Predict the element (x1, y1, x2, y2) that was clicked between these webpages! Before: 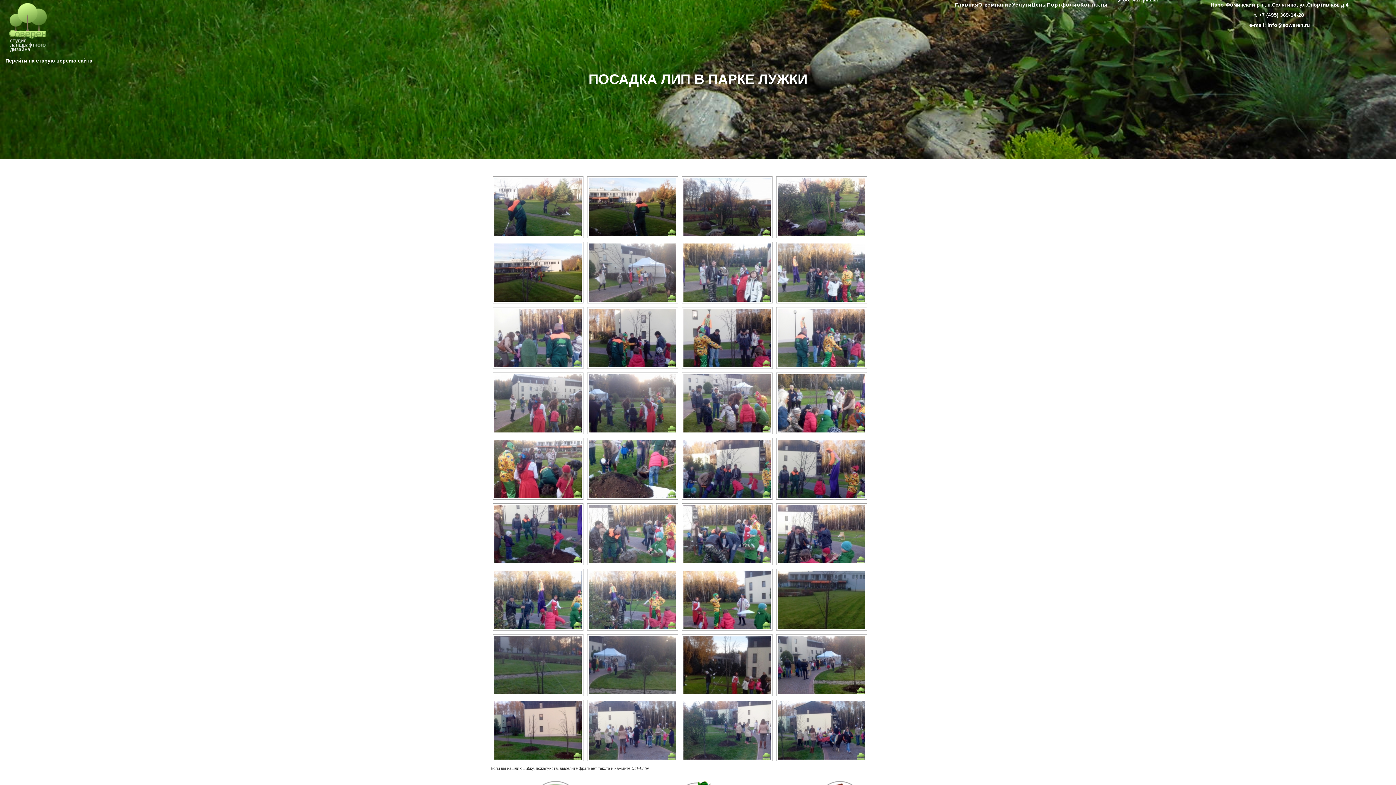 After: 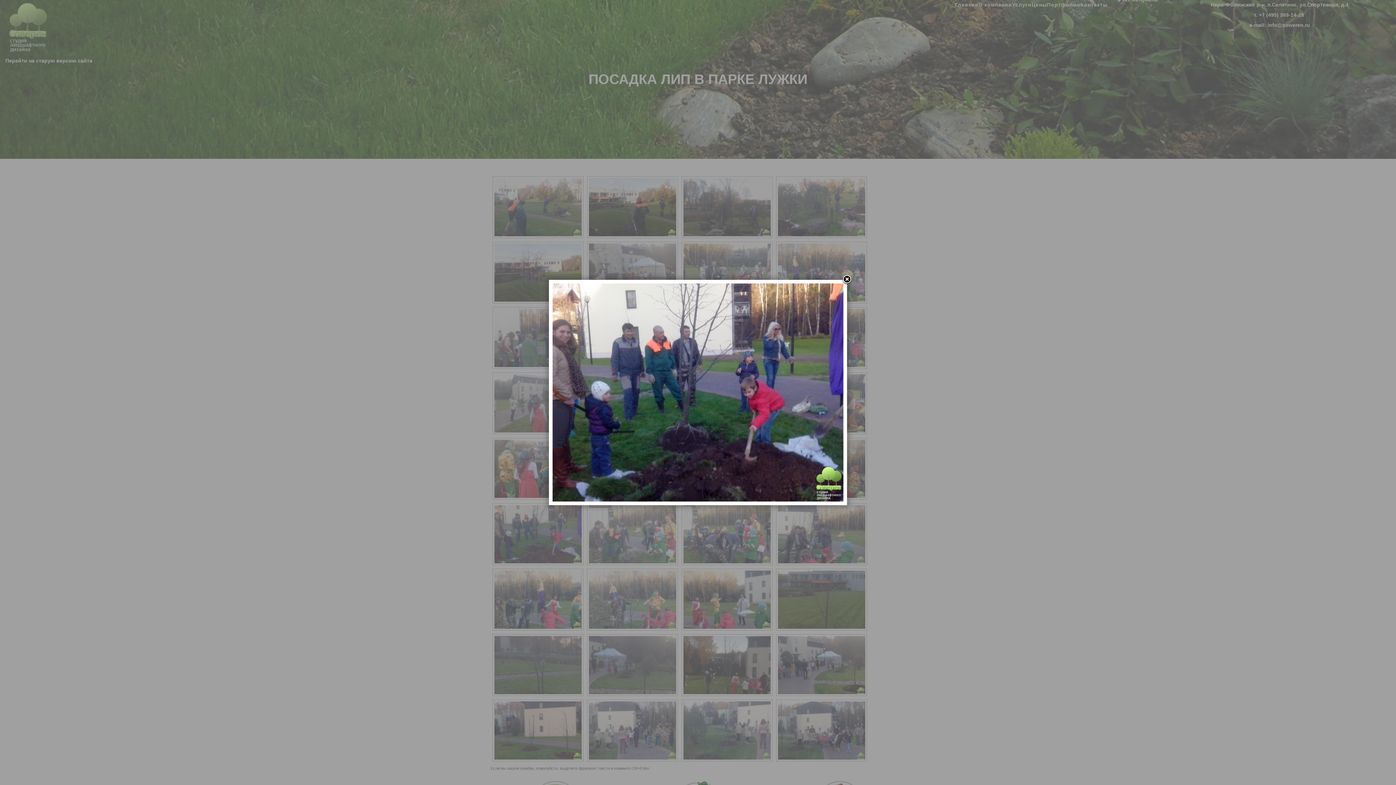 Action: bbox: (494, 505, 581, 563)